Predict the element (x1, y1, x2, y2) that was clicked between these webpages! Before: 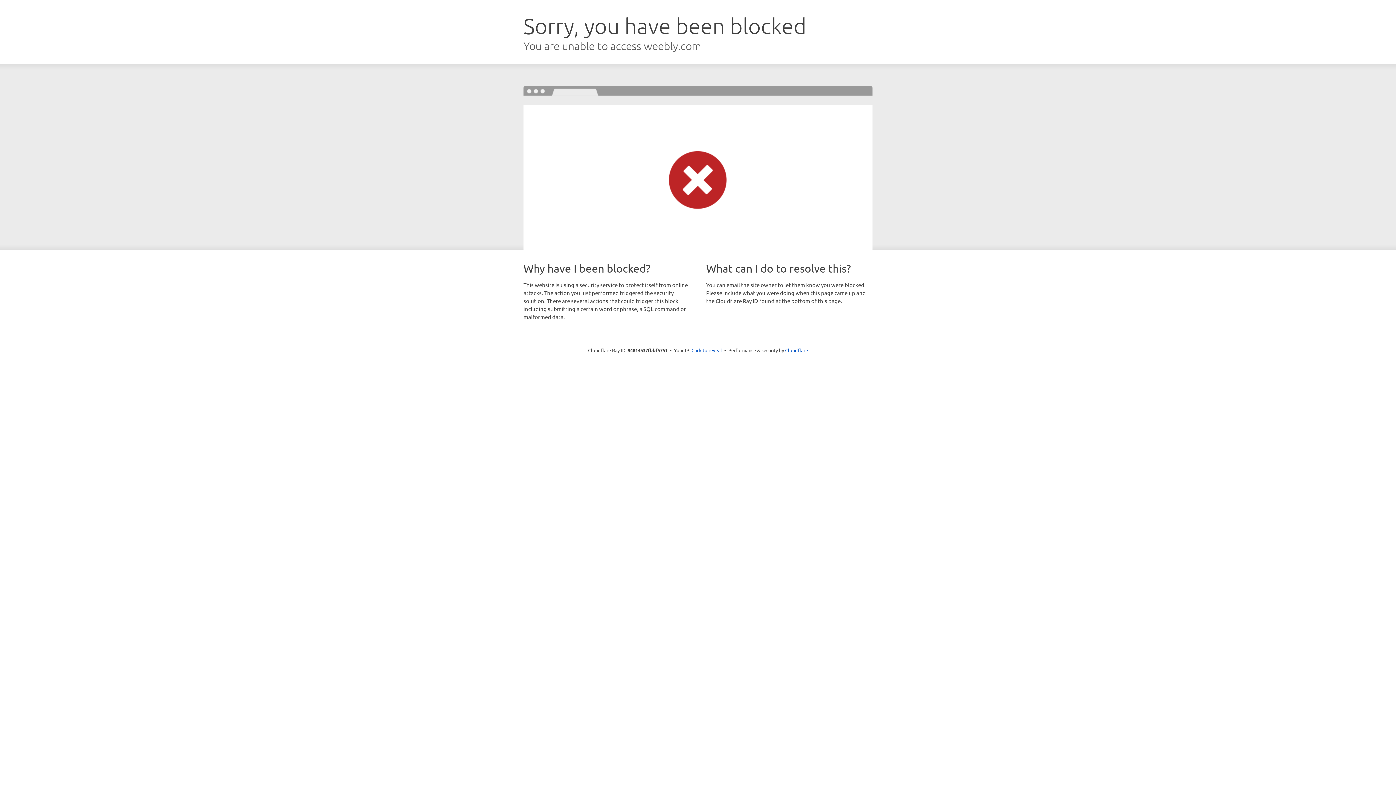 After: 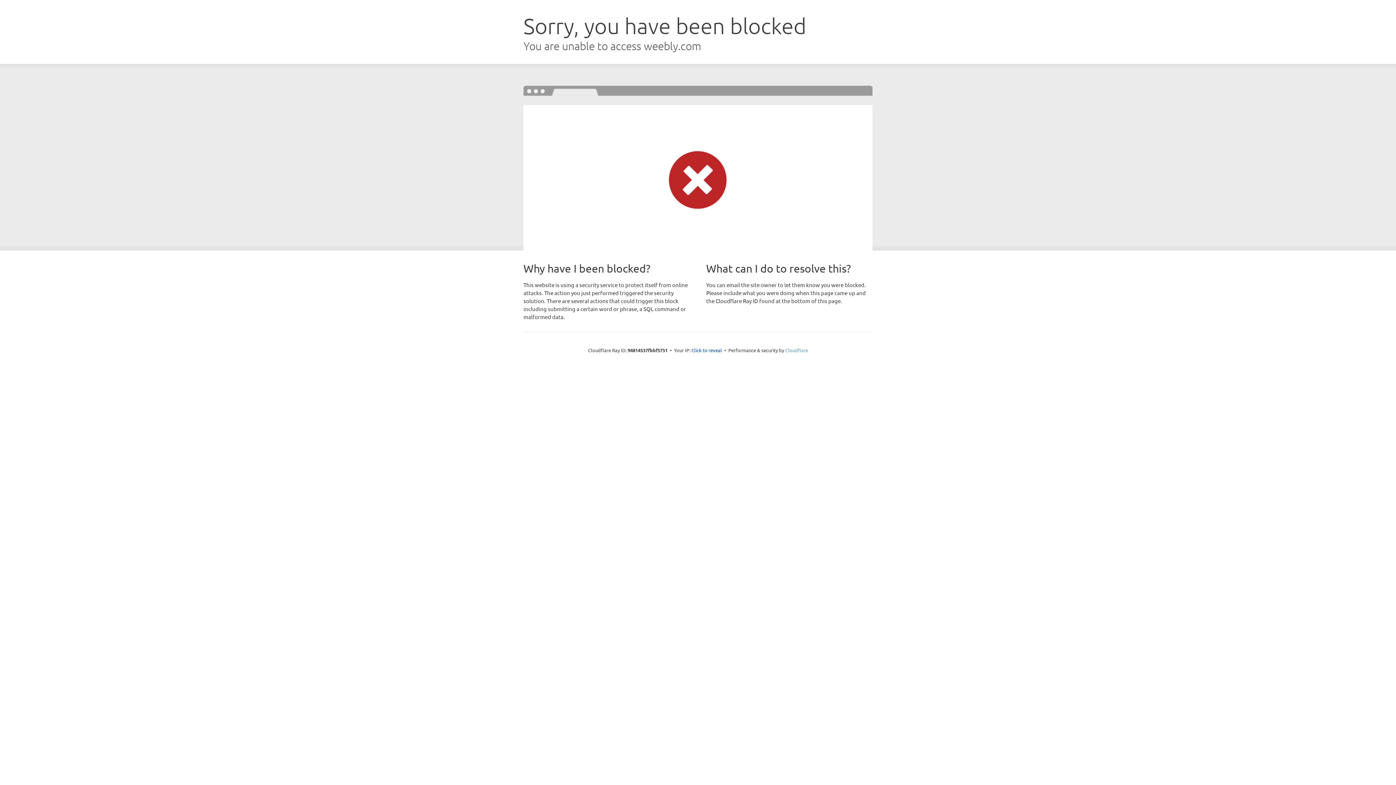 Action: bbox: (785, 347, 808, 353) label: Cloudflare